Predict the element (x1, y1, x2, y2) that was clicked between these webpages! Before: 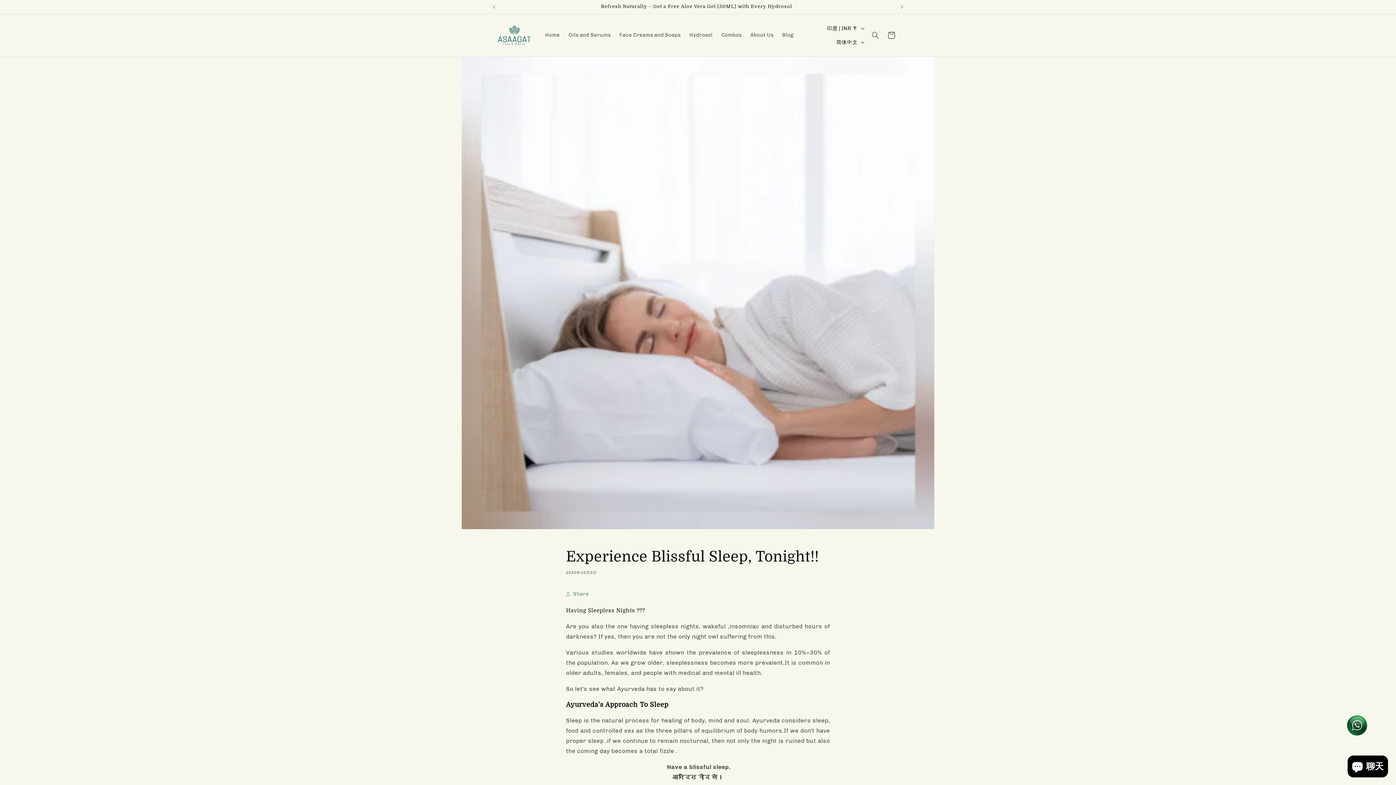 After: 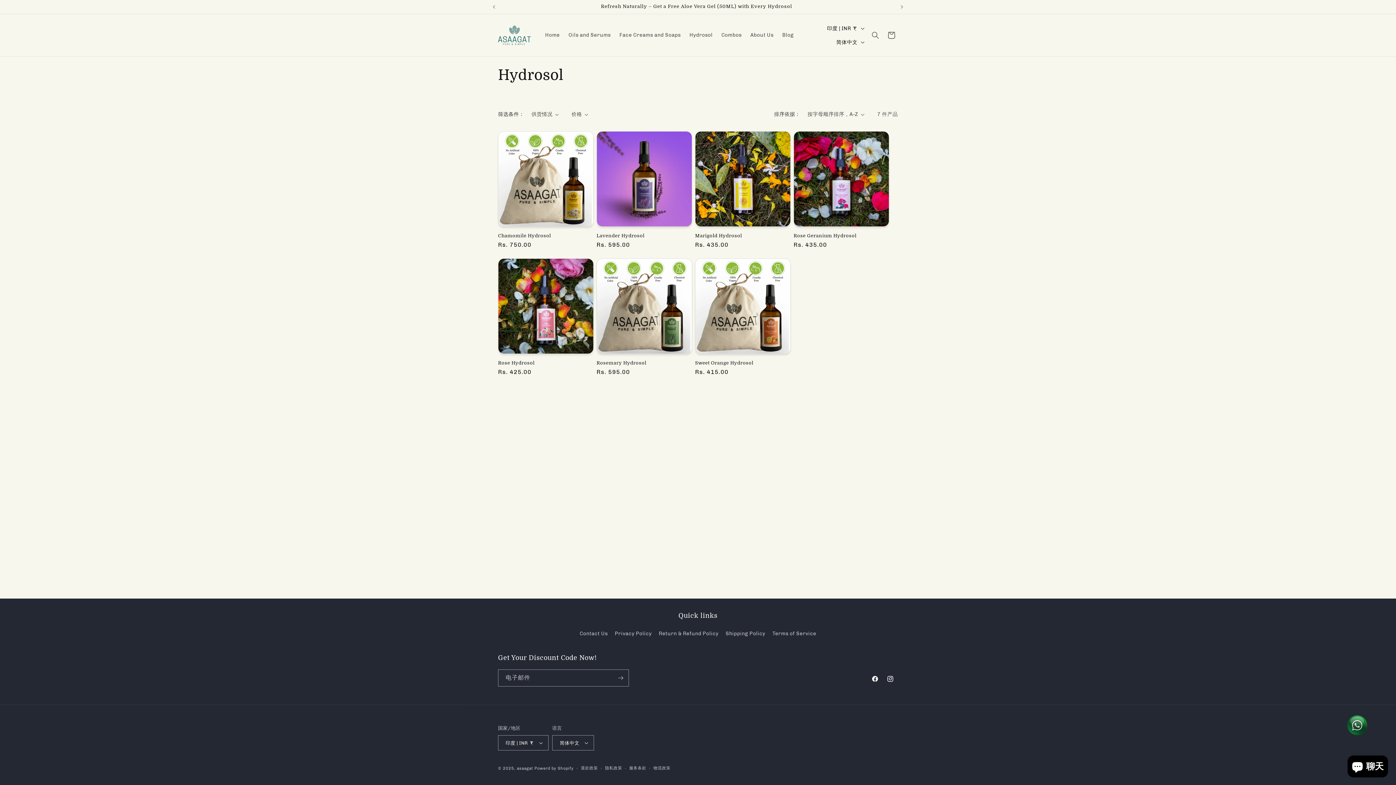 Action: bbox: (685, 27, 717, 42) label: Hydrosol